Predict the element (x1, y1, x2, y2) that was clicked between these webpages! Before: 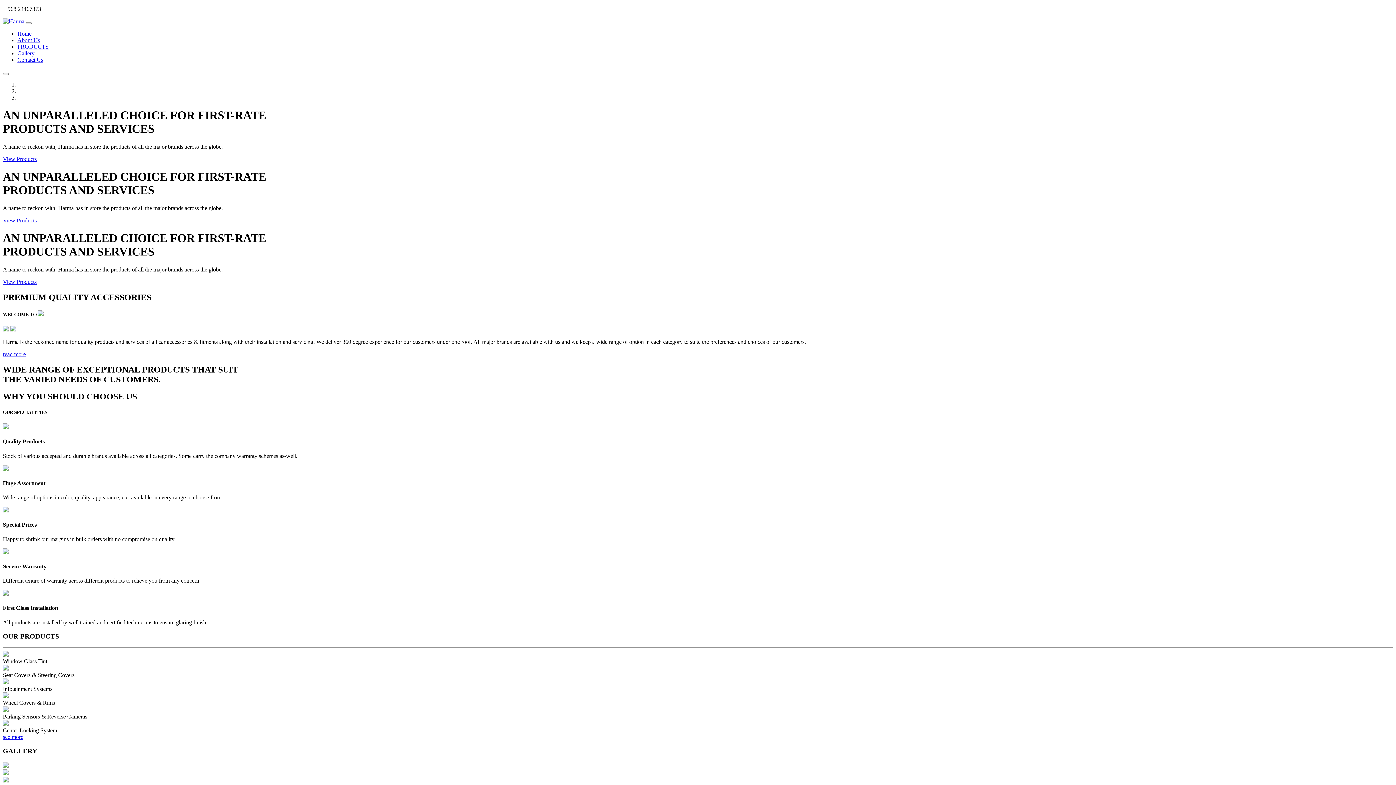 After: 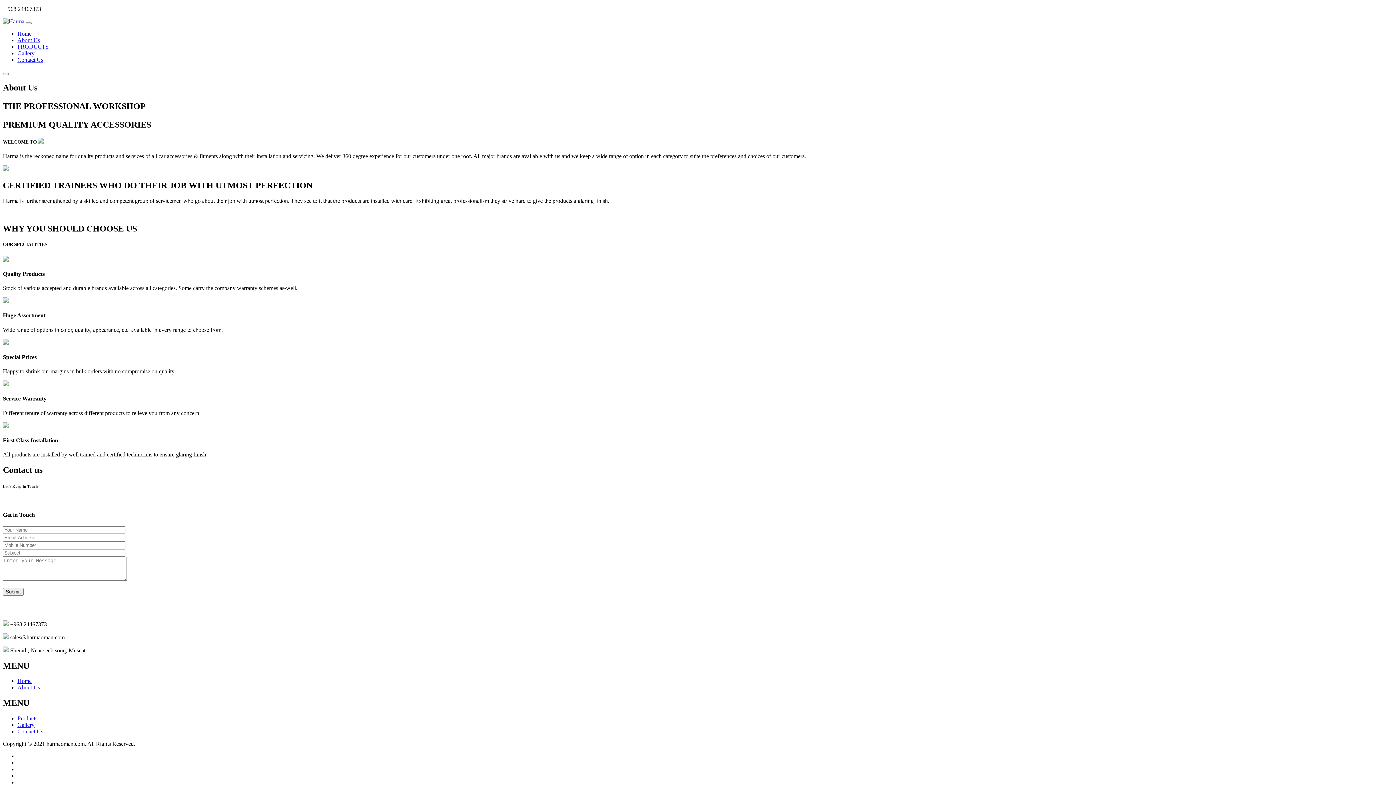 Action: bbox: (2, 351, 25, 357) label: read more